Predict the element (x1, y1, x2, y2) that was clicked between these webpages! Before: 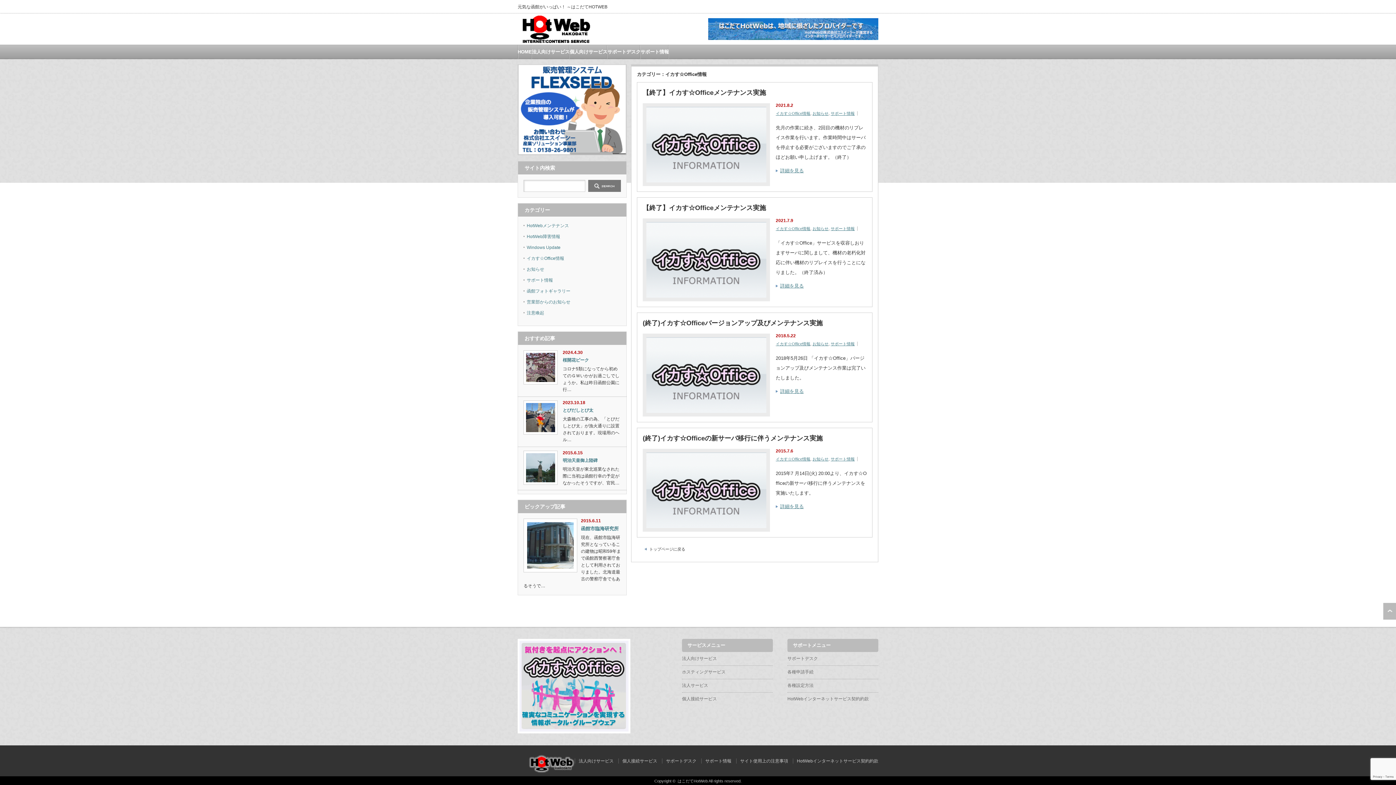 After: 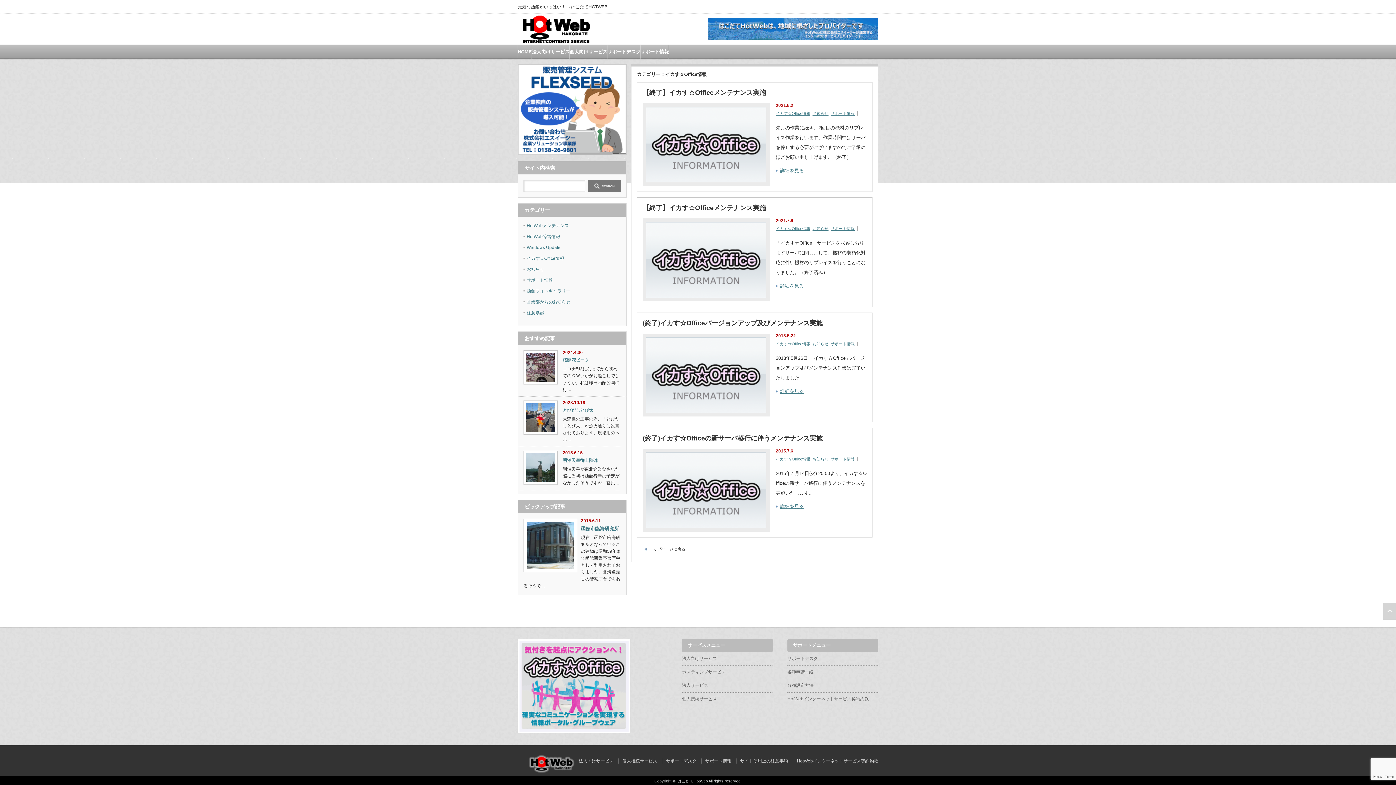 Action: bbox: (1383, 603, 1396, 620) label: ページ上部へ戻る